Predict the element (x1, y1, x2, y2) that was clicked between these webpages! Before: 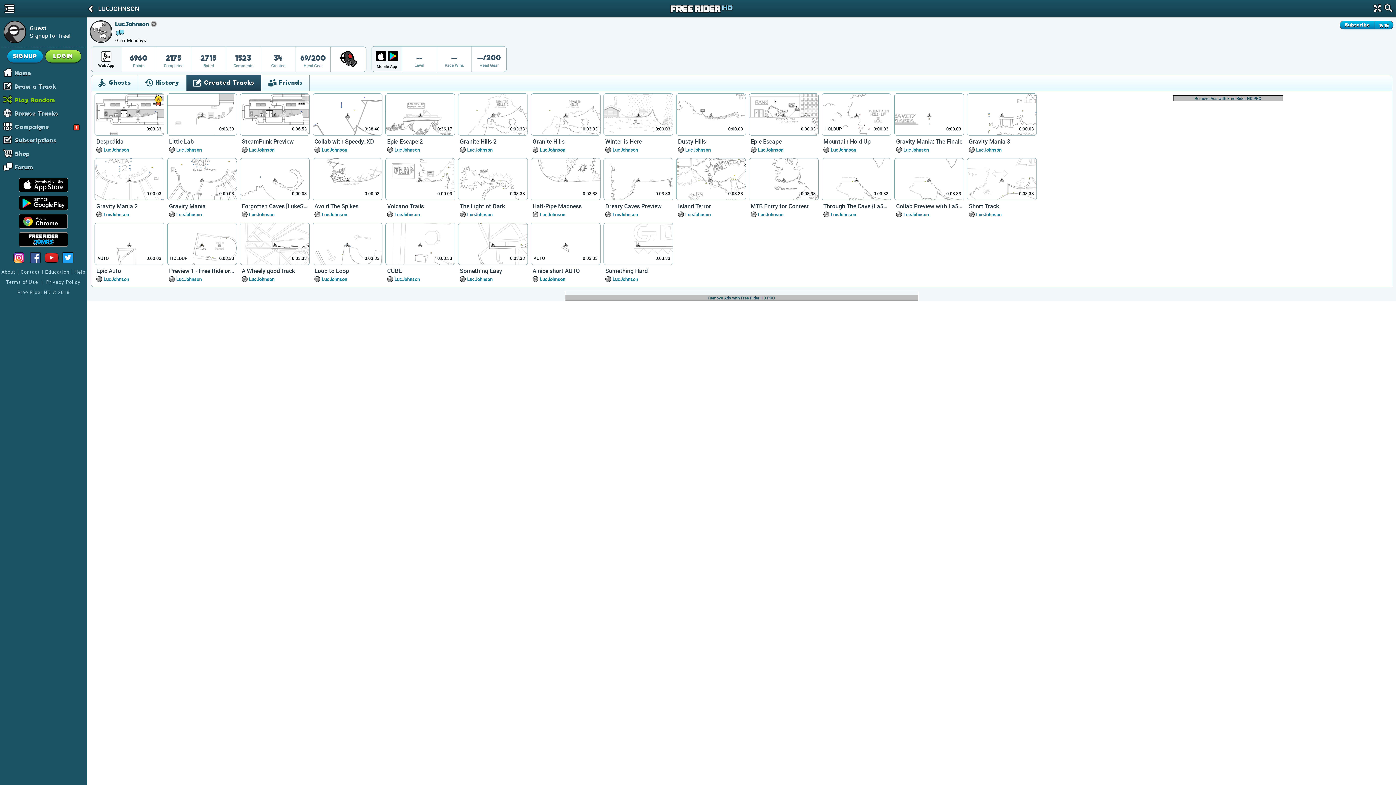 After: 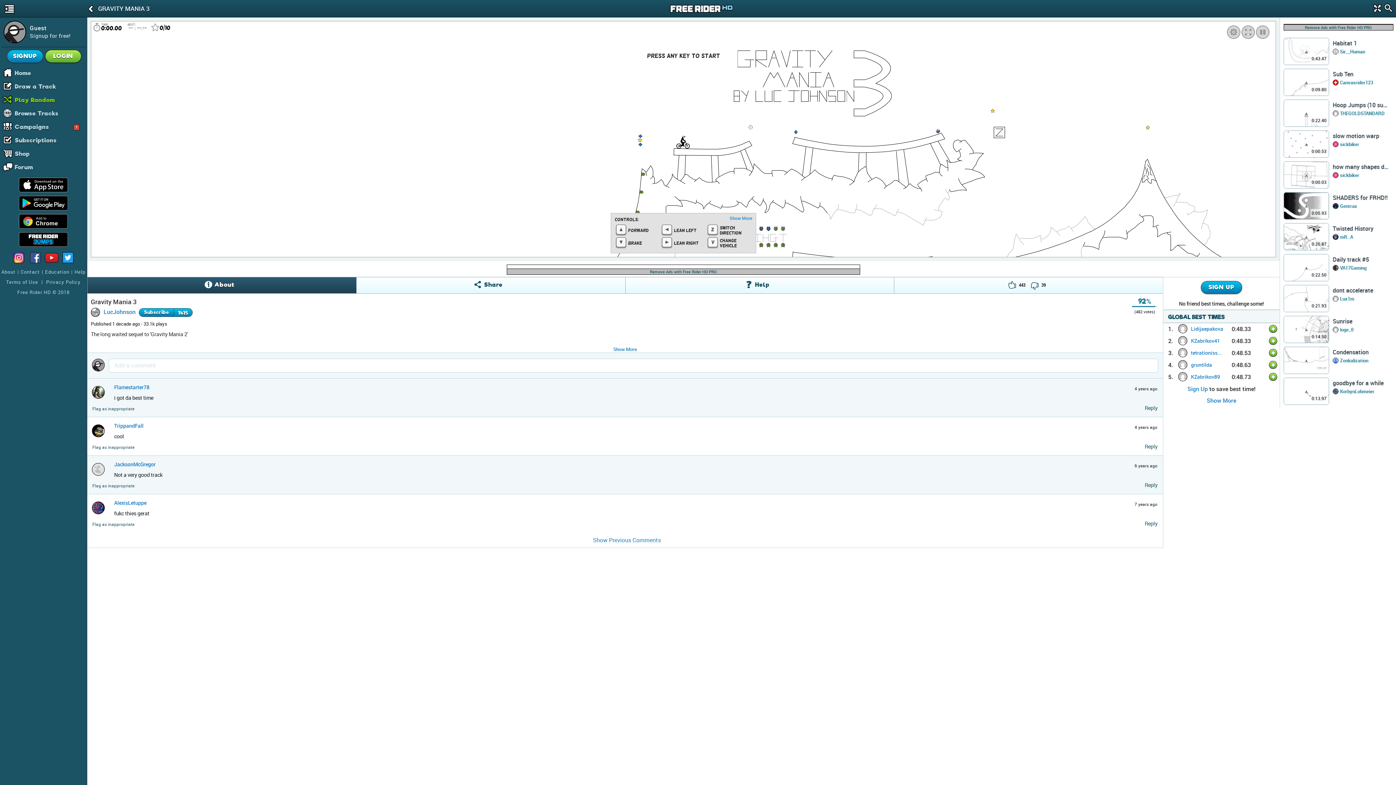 Action: label: Gravity Mania 3 bbox: (969, 137, 1035, 145)